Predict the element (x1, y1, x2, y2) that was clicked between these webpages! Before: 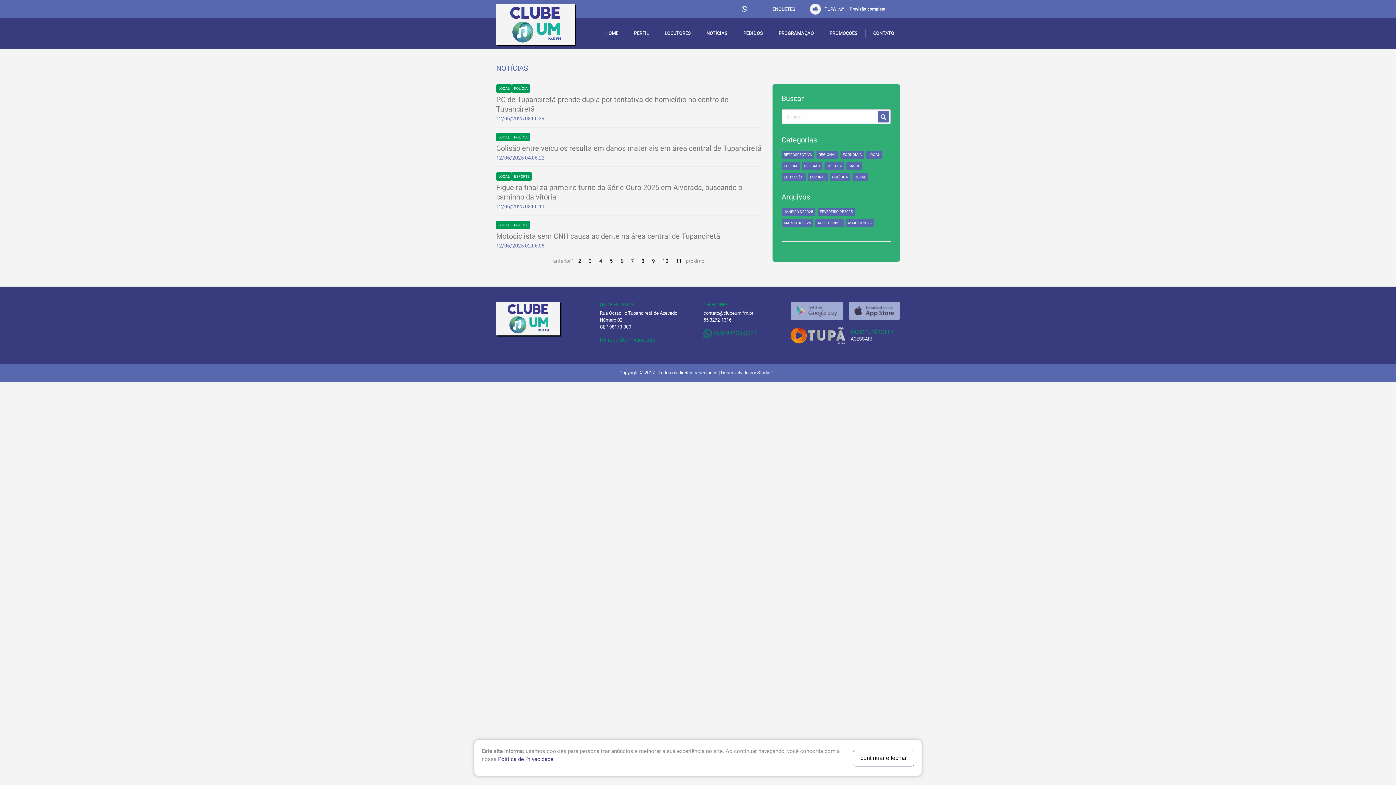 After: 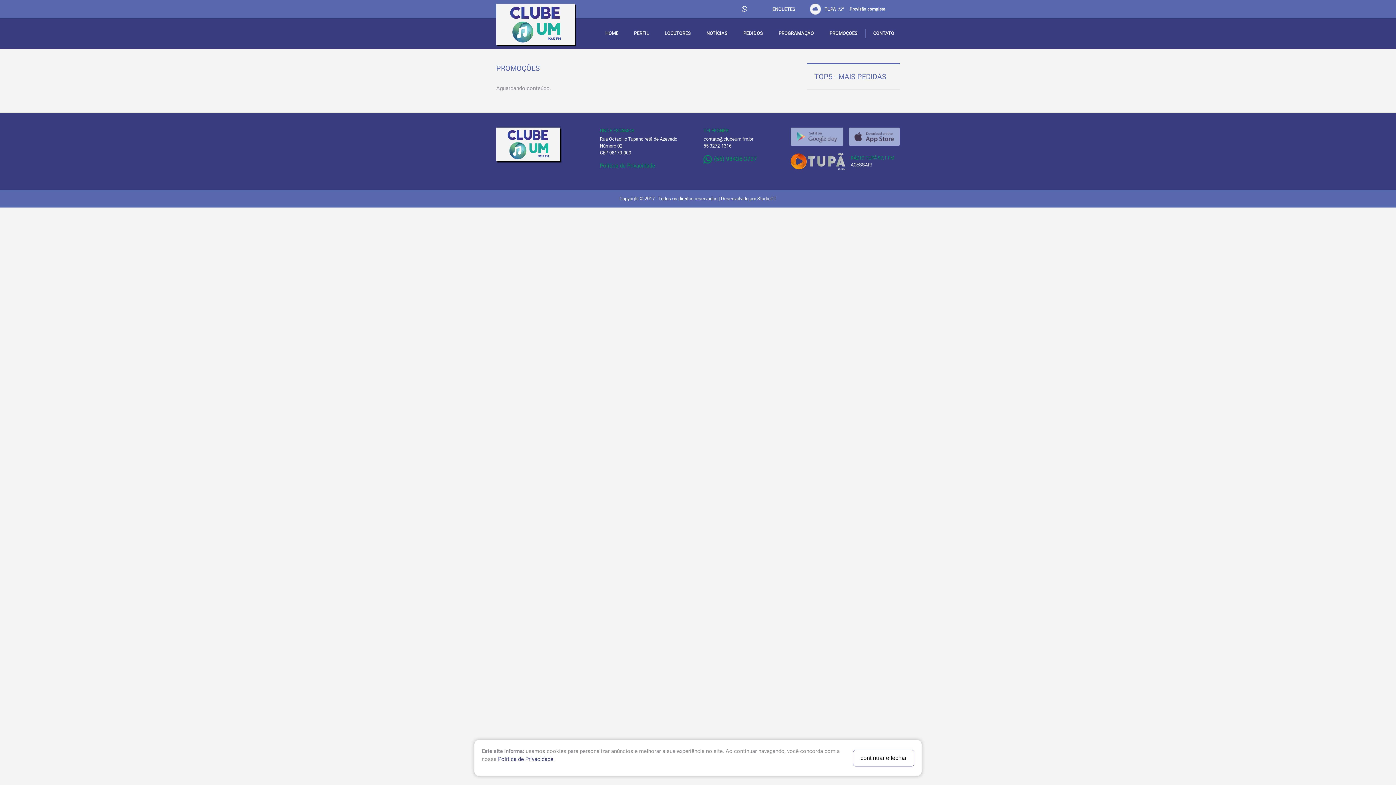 Action: label: PROMOÇÕES bbox: (824, 28, 863, 38)